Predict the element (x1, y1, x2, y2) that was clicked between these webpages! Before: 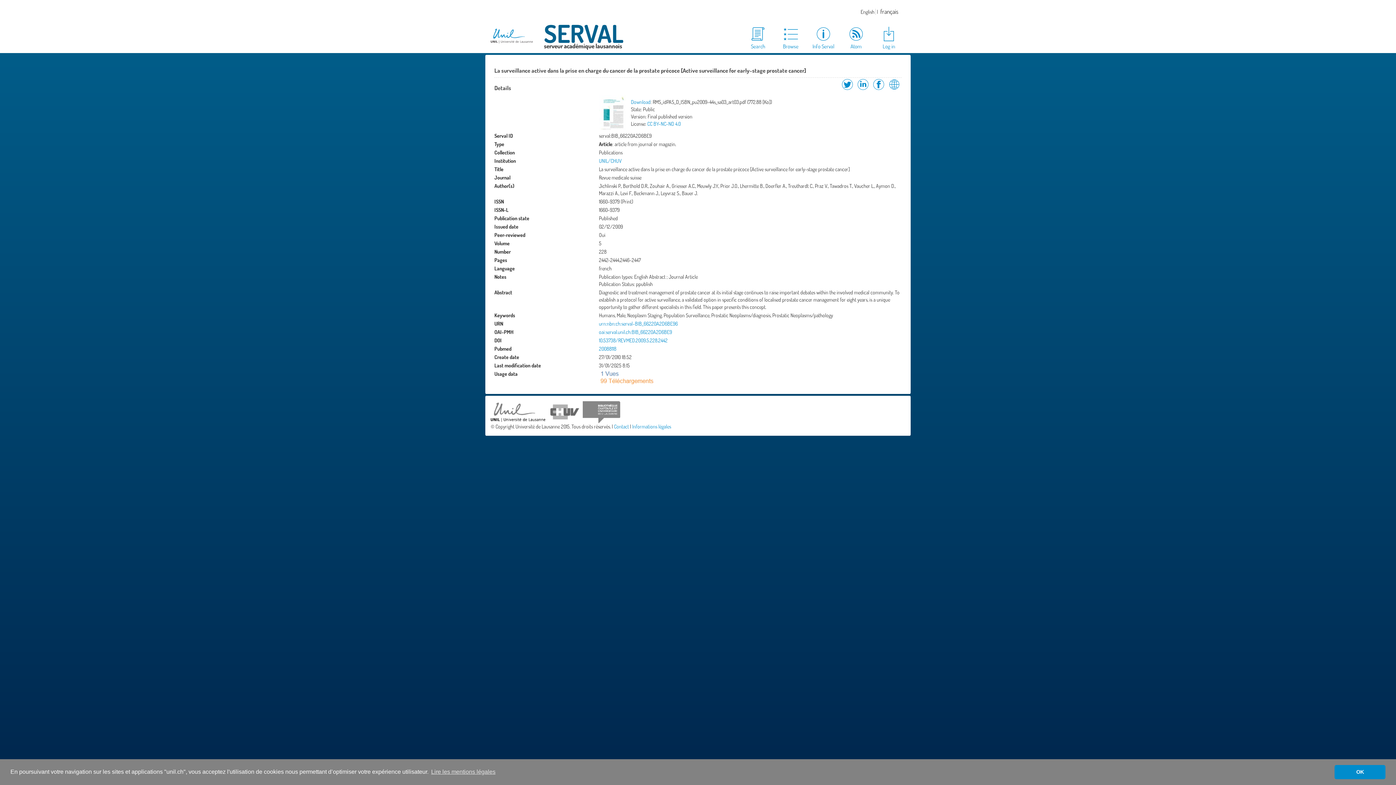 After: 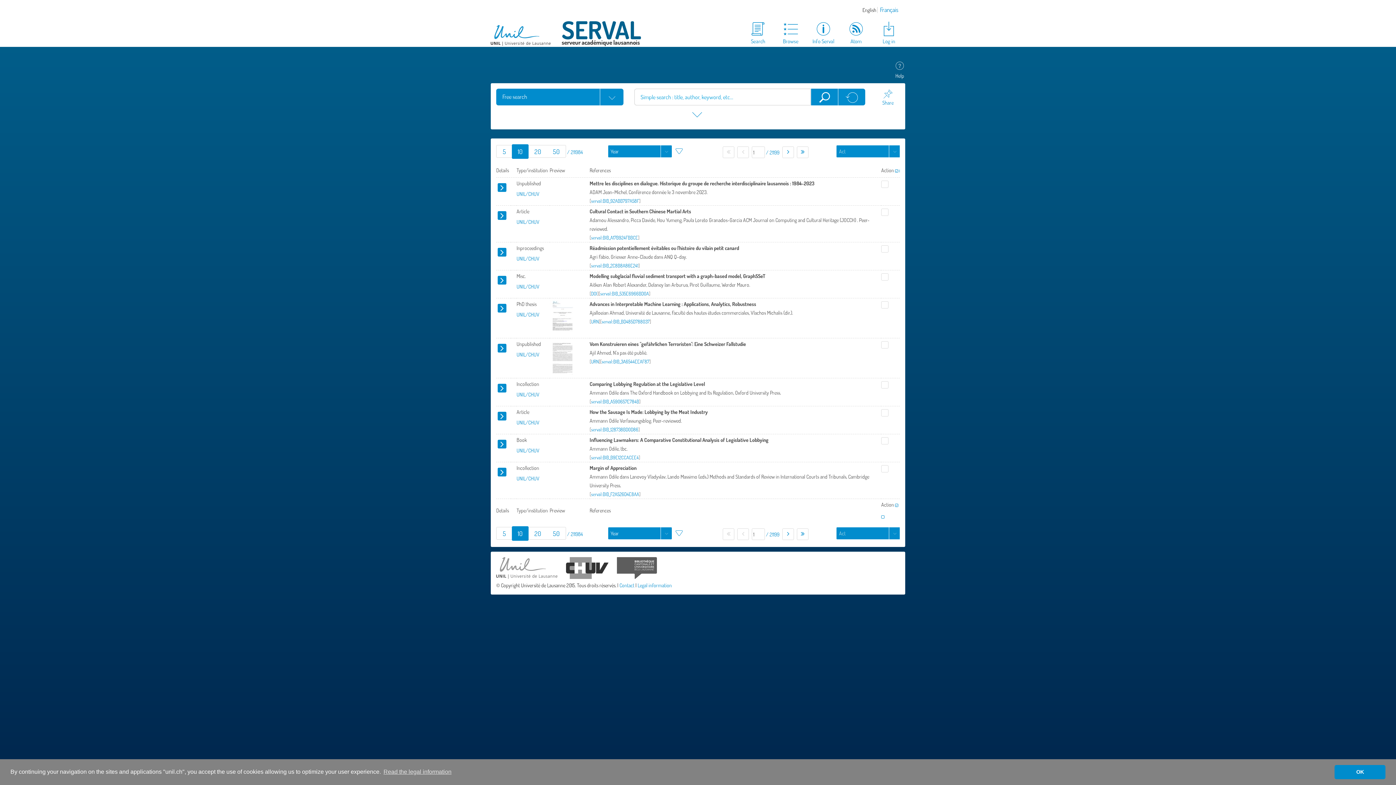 Action: bbox: (741, 25, 774, 50) label: Search